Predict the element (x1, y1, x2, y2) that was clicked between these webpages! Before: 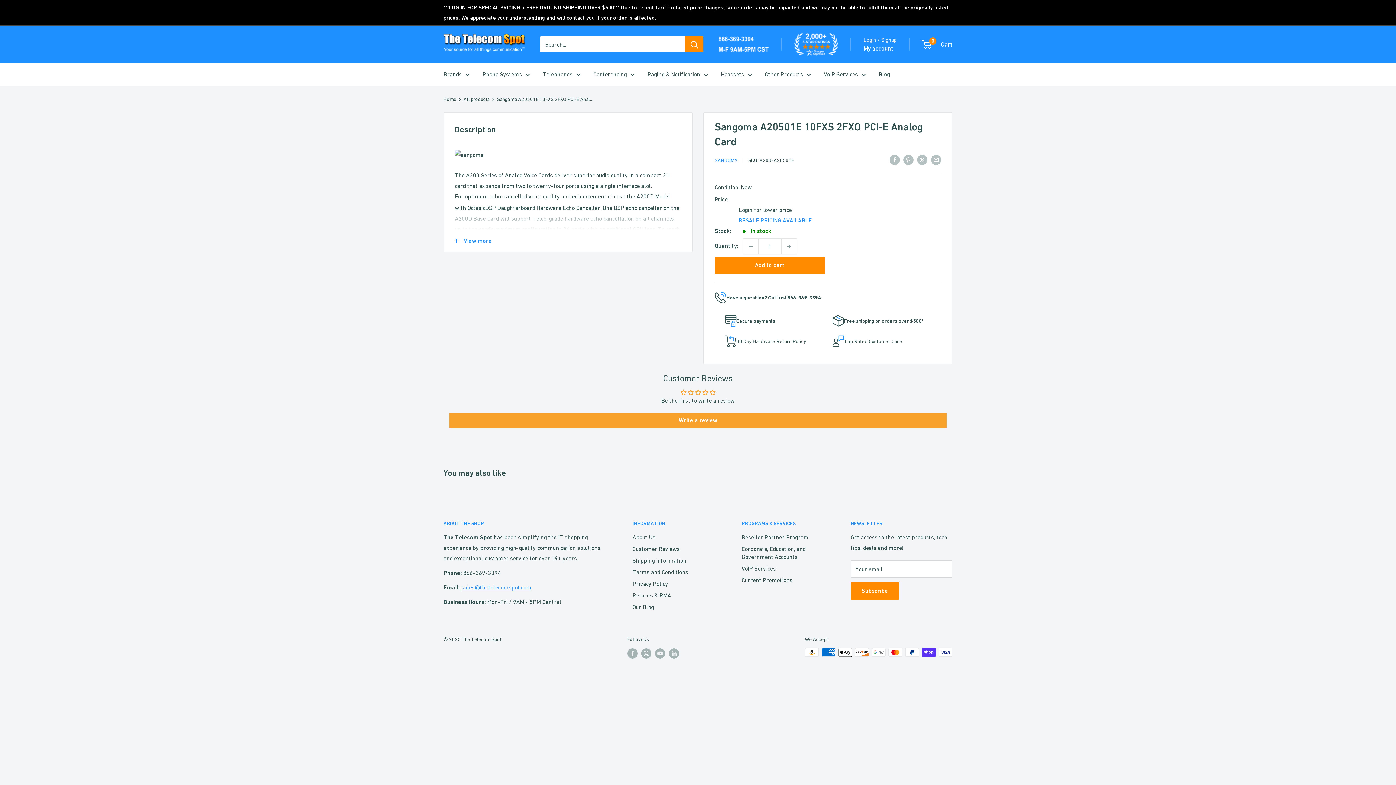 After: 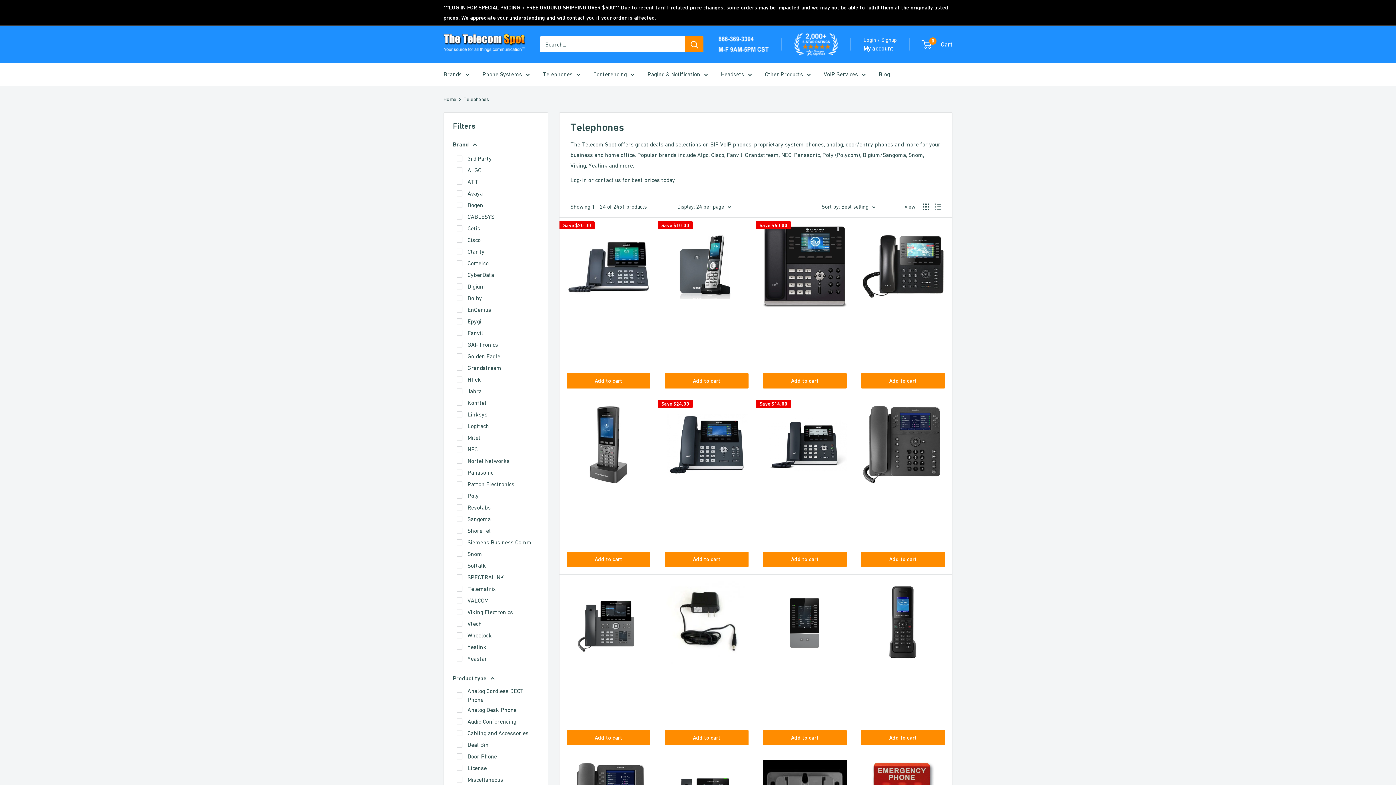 Action: label: Telephones bbox: (542, 69, 580, 79)